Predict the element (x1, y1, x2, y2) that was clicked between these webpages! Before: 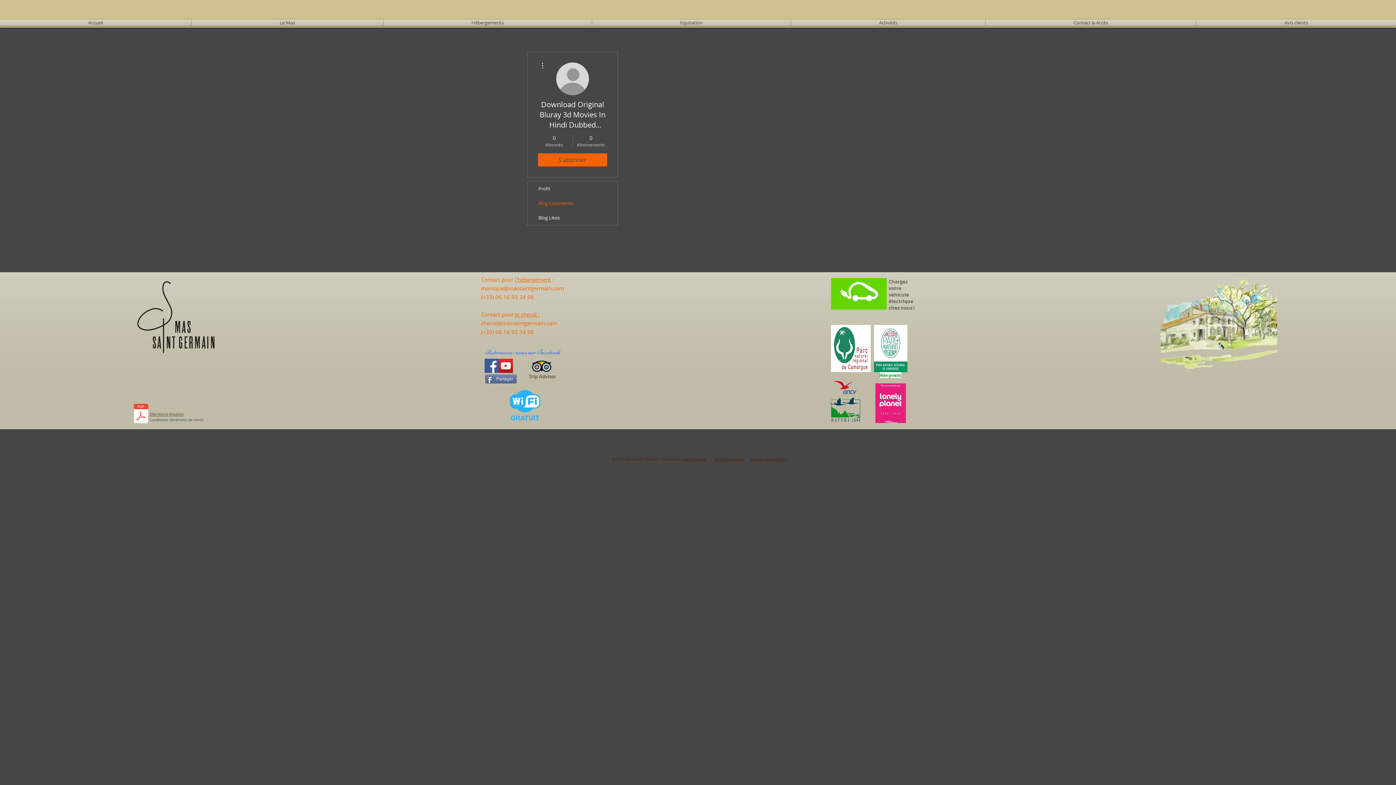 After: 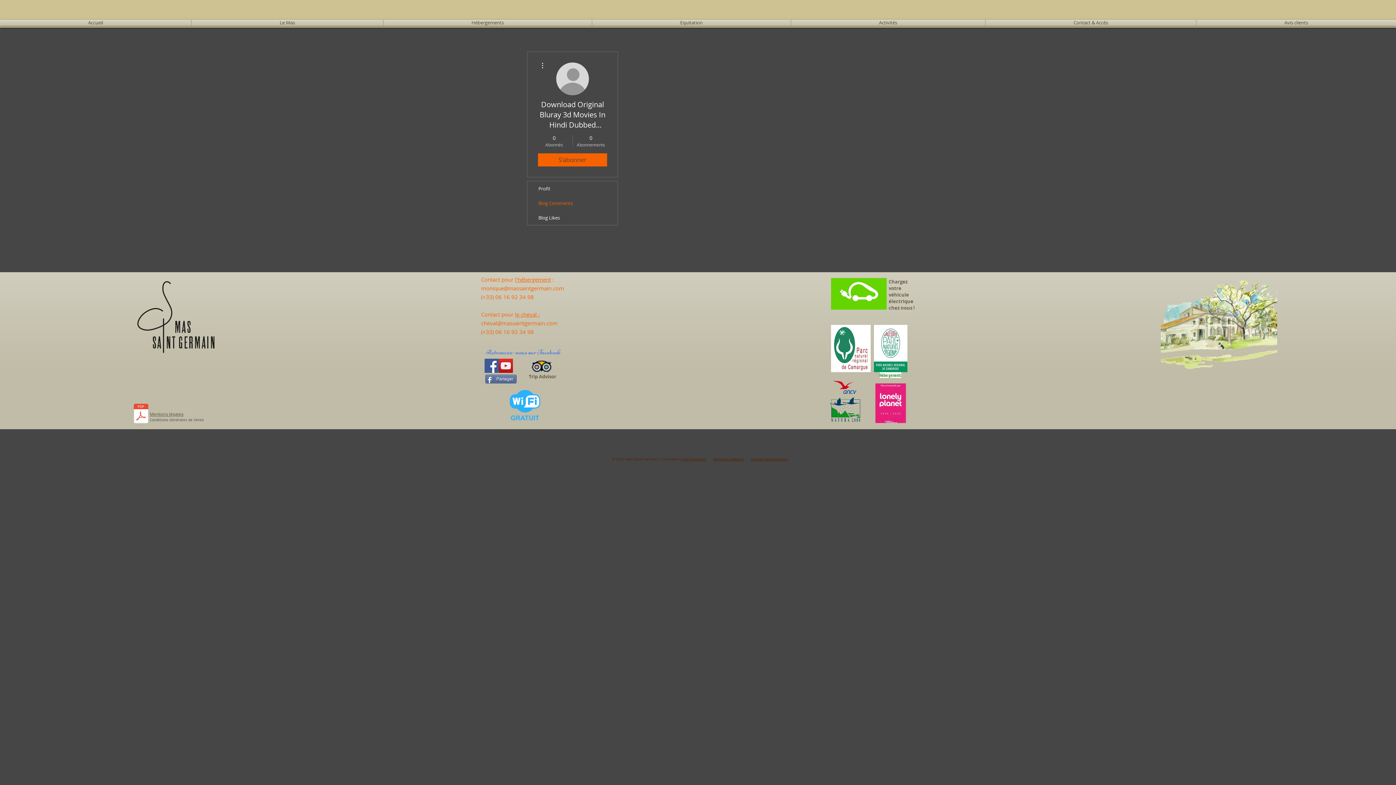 Action: bbox: (481, 284, 564, 292) label: monique@massaintgermain.com